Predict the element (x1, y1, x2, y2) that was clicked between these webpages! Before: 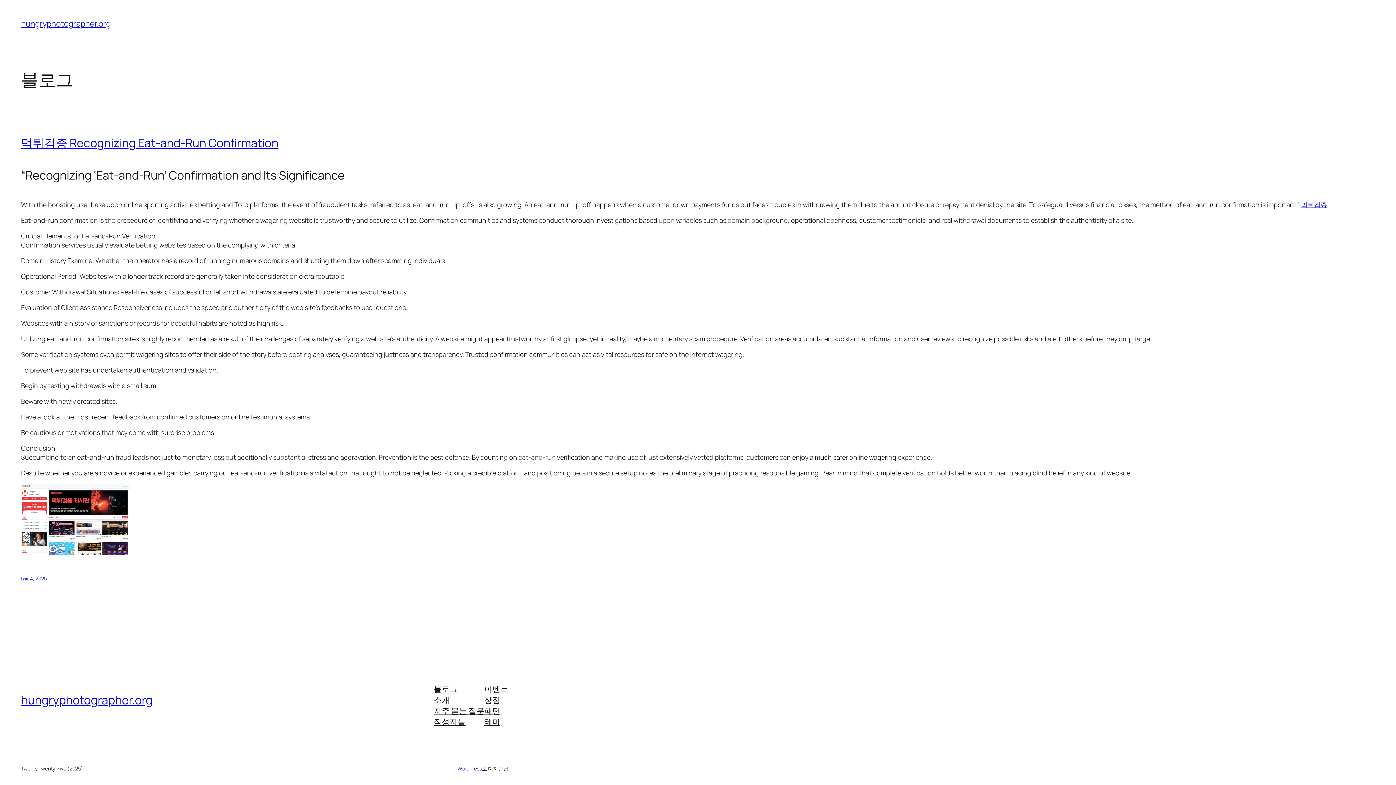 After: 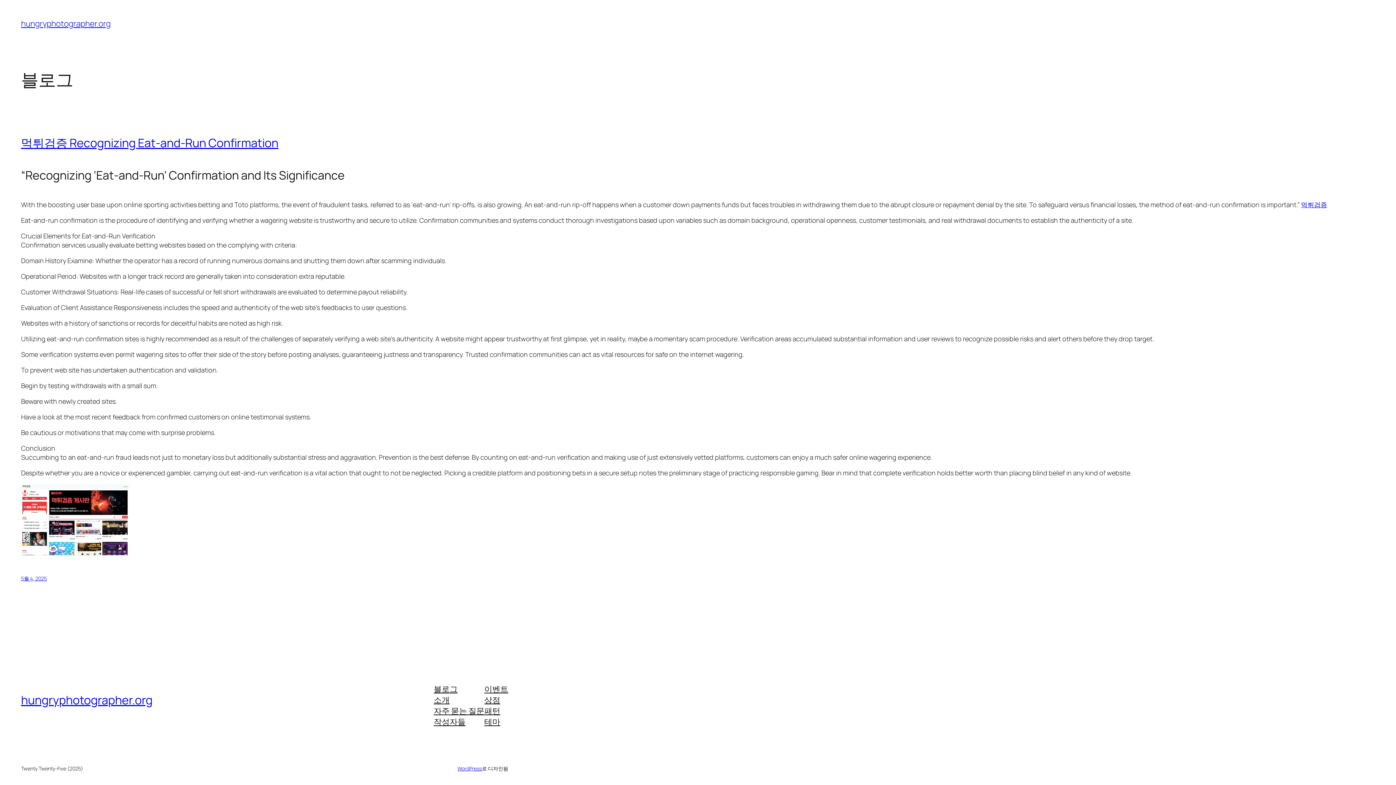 Action: bbox: (21, 692, 152, 708) label: hungryphotographer.org